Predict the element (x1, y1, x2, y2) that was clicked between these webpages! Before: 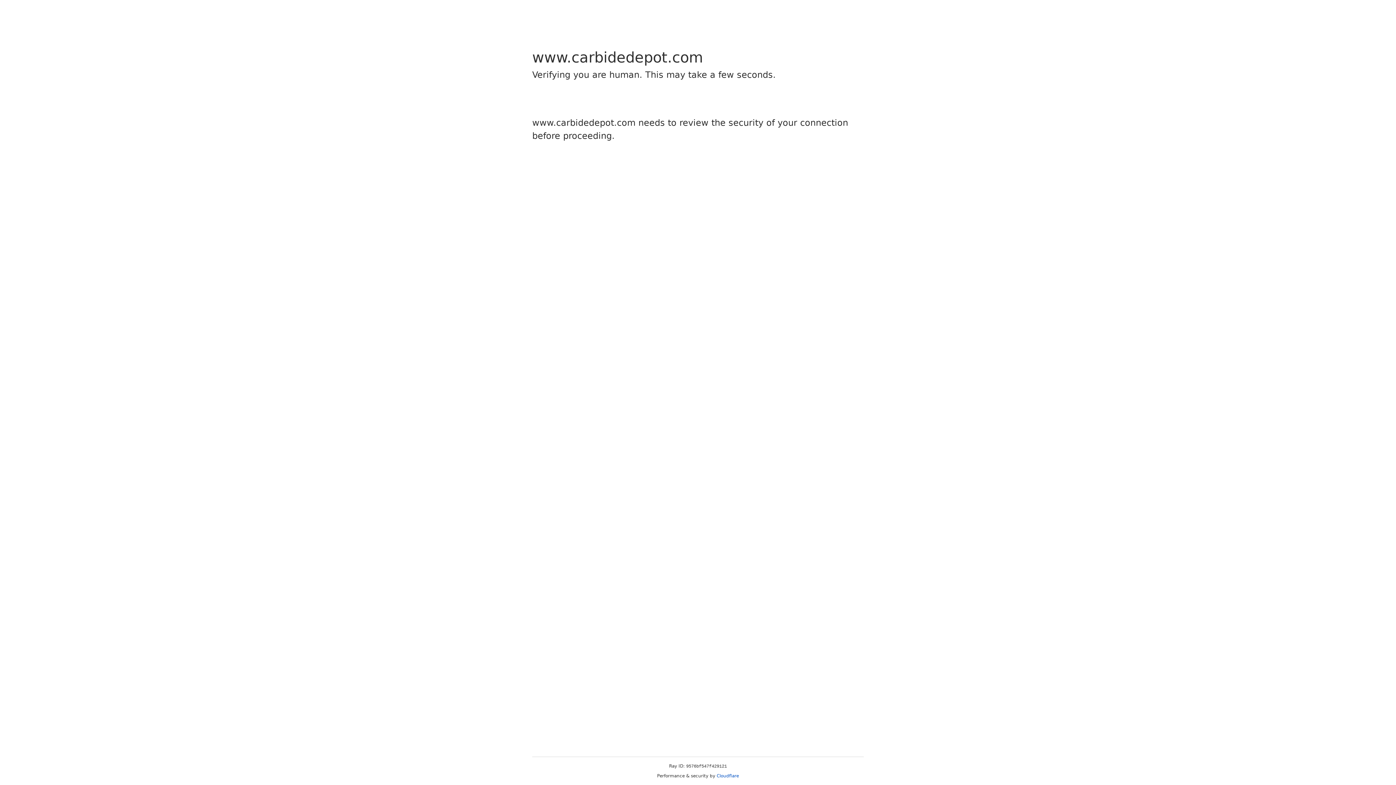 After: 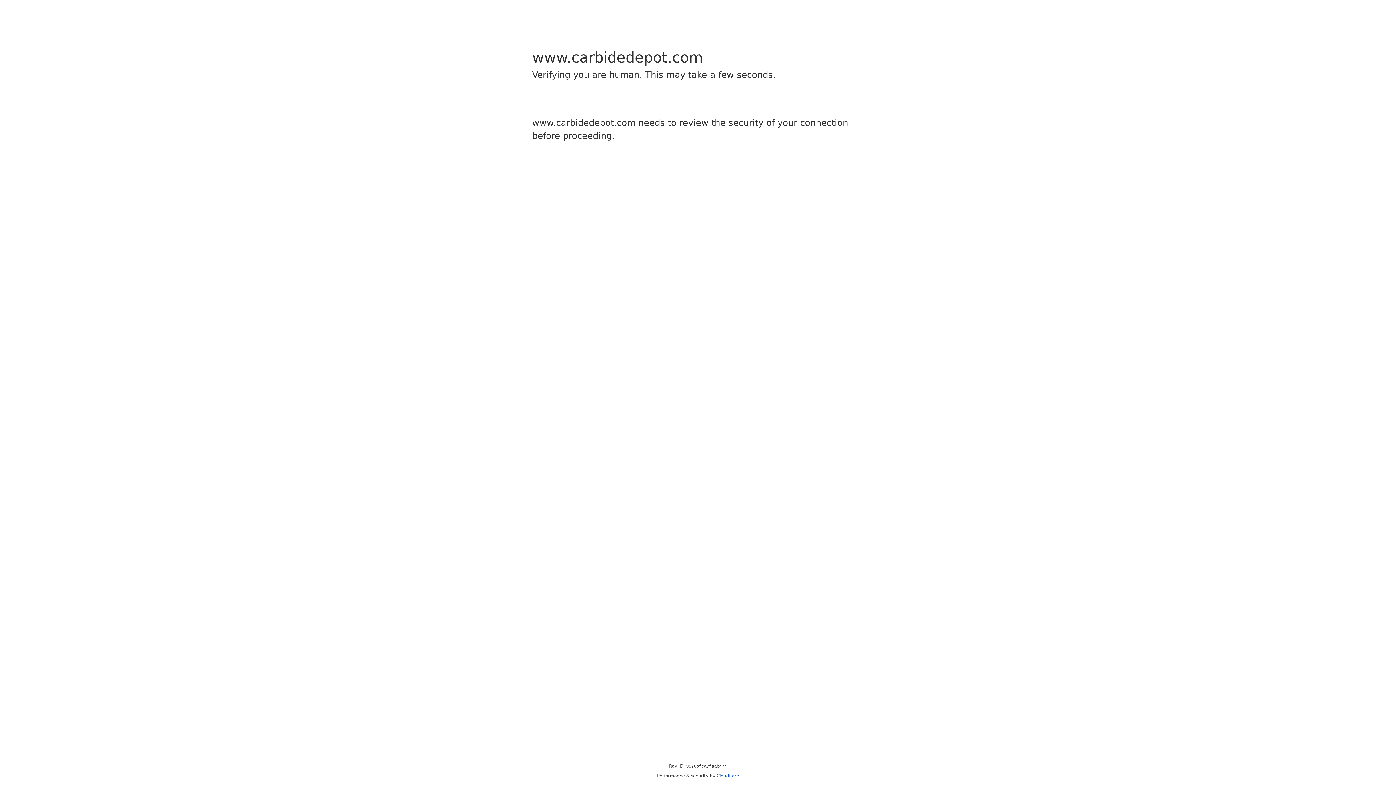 Action: label: Cloudflare bbox: (716, 773, 739, 778)